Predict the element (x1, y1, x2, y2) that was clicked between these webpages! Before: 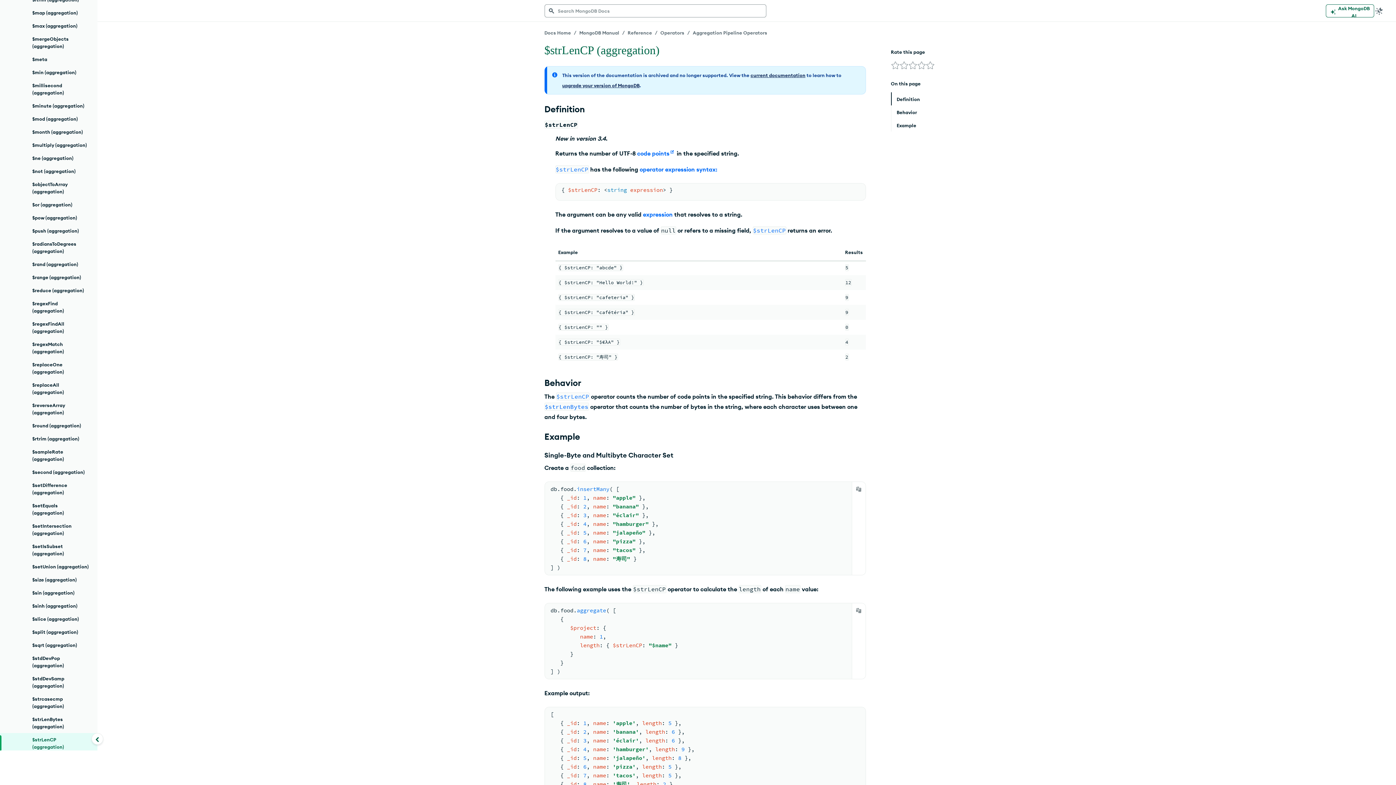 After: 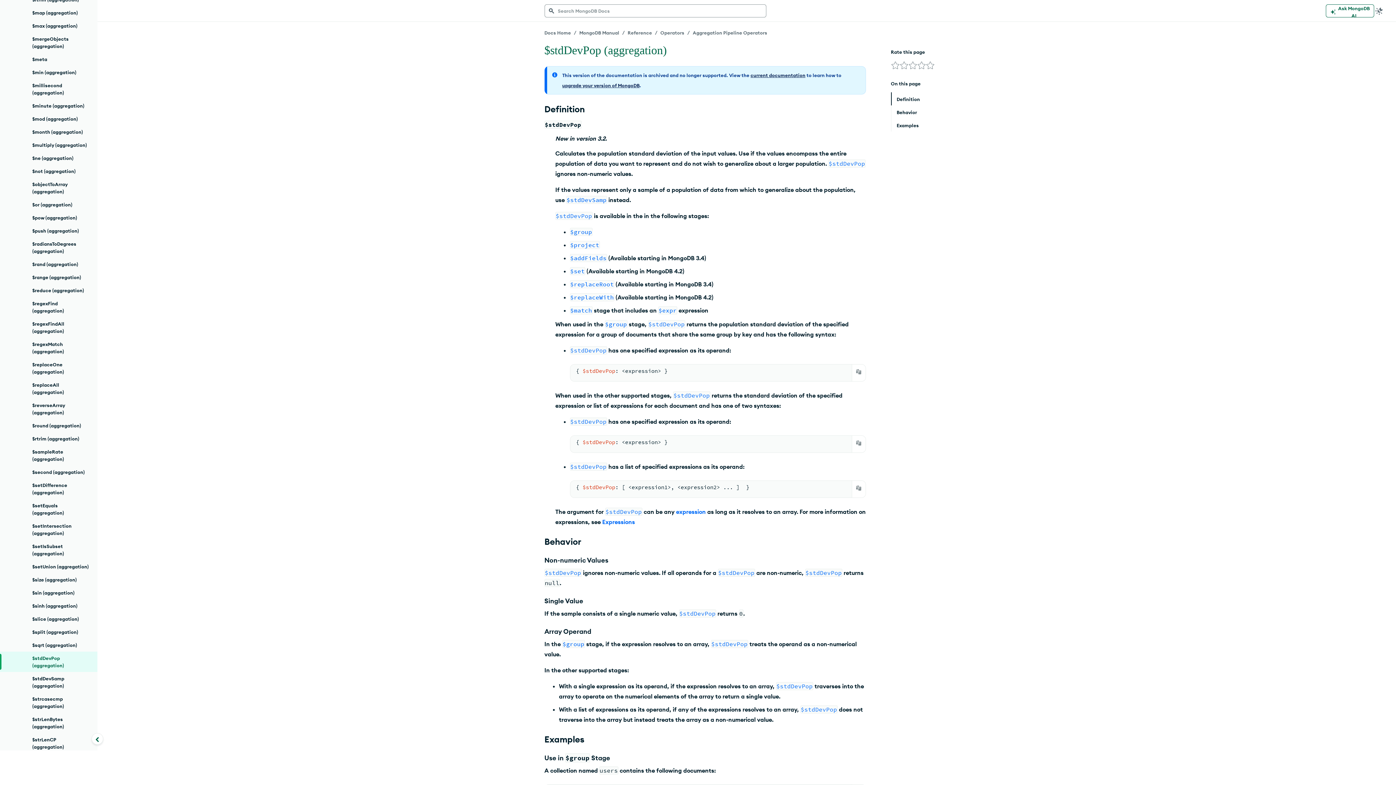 Action: label: $stdDevPop (aggregation) bbox: (0, 652, 97, 672)